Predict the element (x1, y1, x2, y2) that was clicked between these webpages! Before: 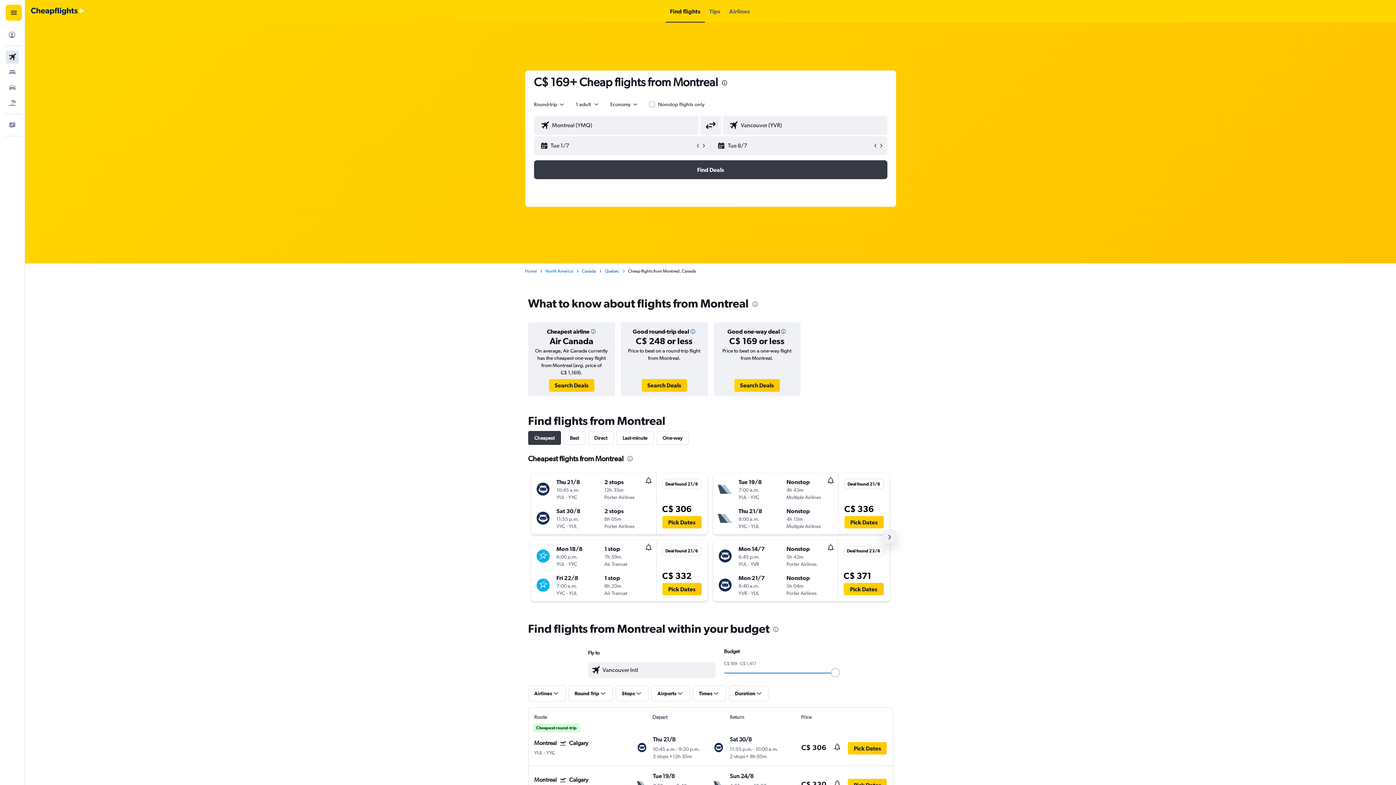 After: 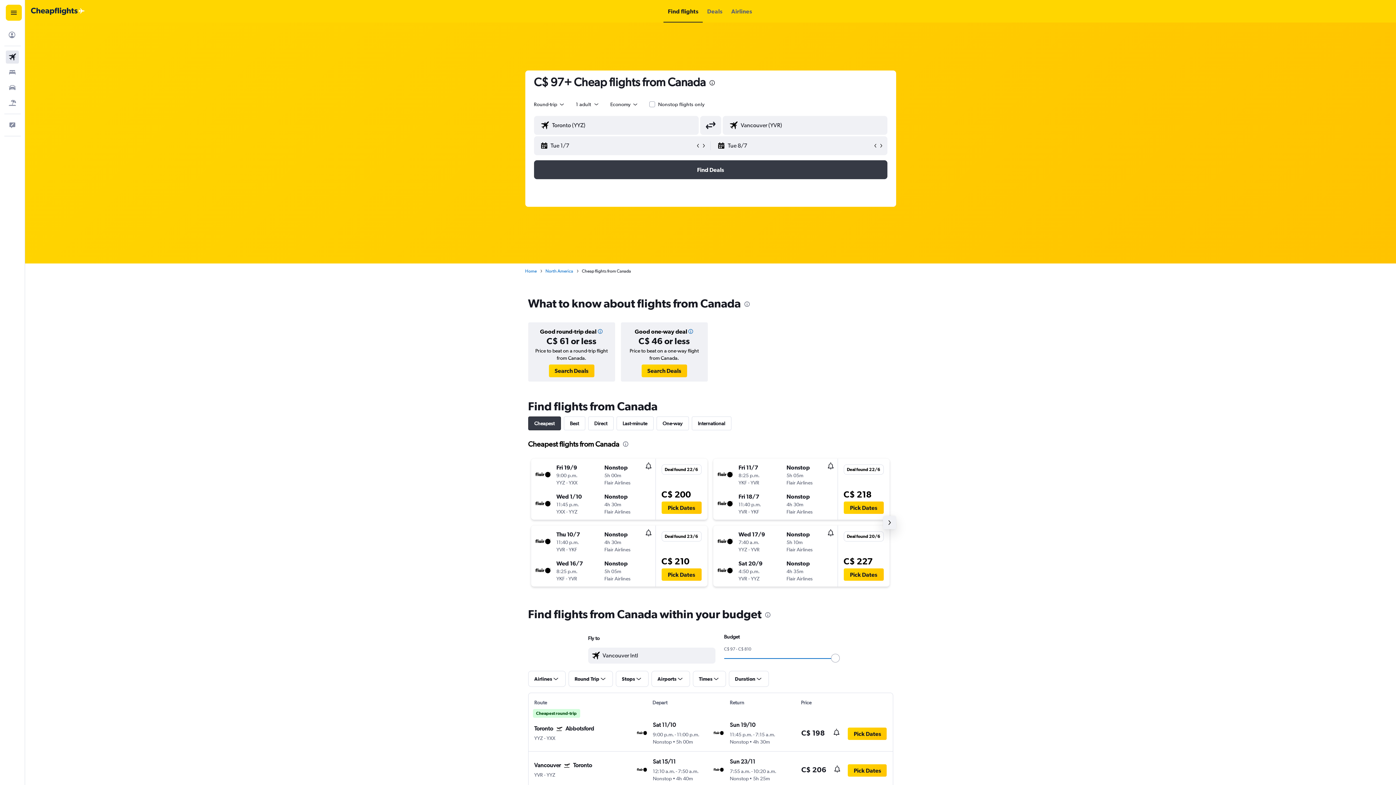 Action: bbox: (582, 268, 596, 274) label: Canada